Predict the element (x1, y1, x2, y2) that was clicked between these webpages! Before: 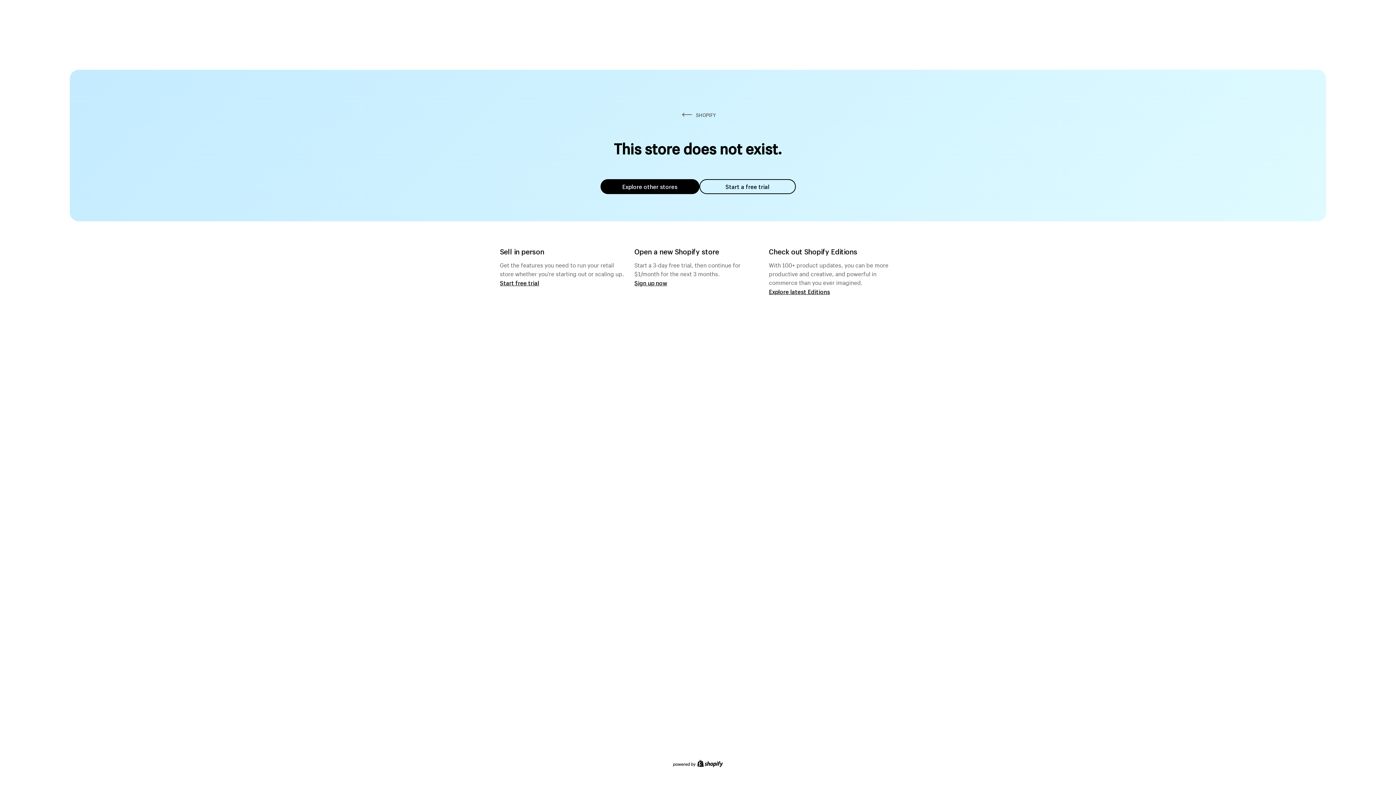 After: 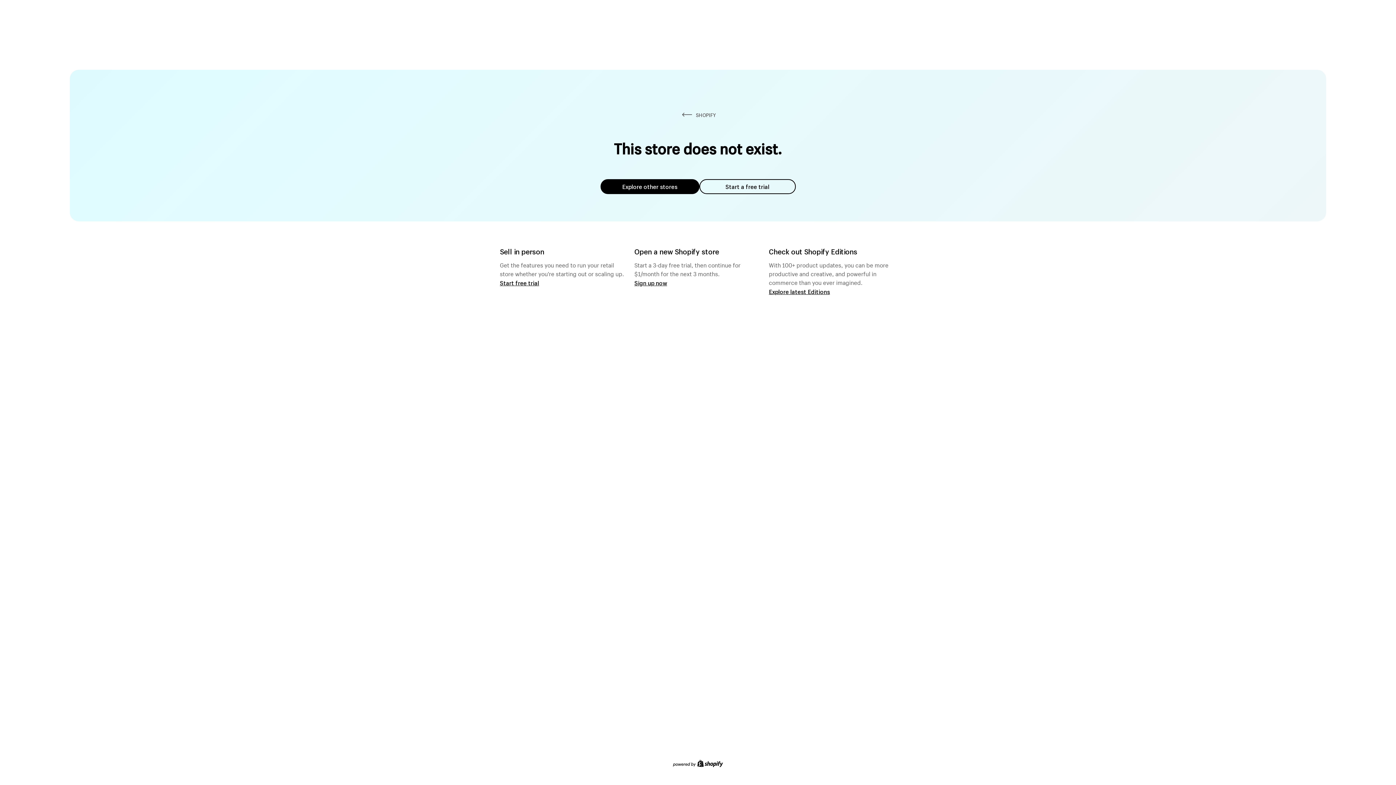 Action: bbox: (600, 179, 699, 194) label: Explore other stores